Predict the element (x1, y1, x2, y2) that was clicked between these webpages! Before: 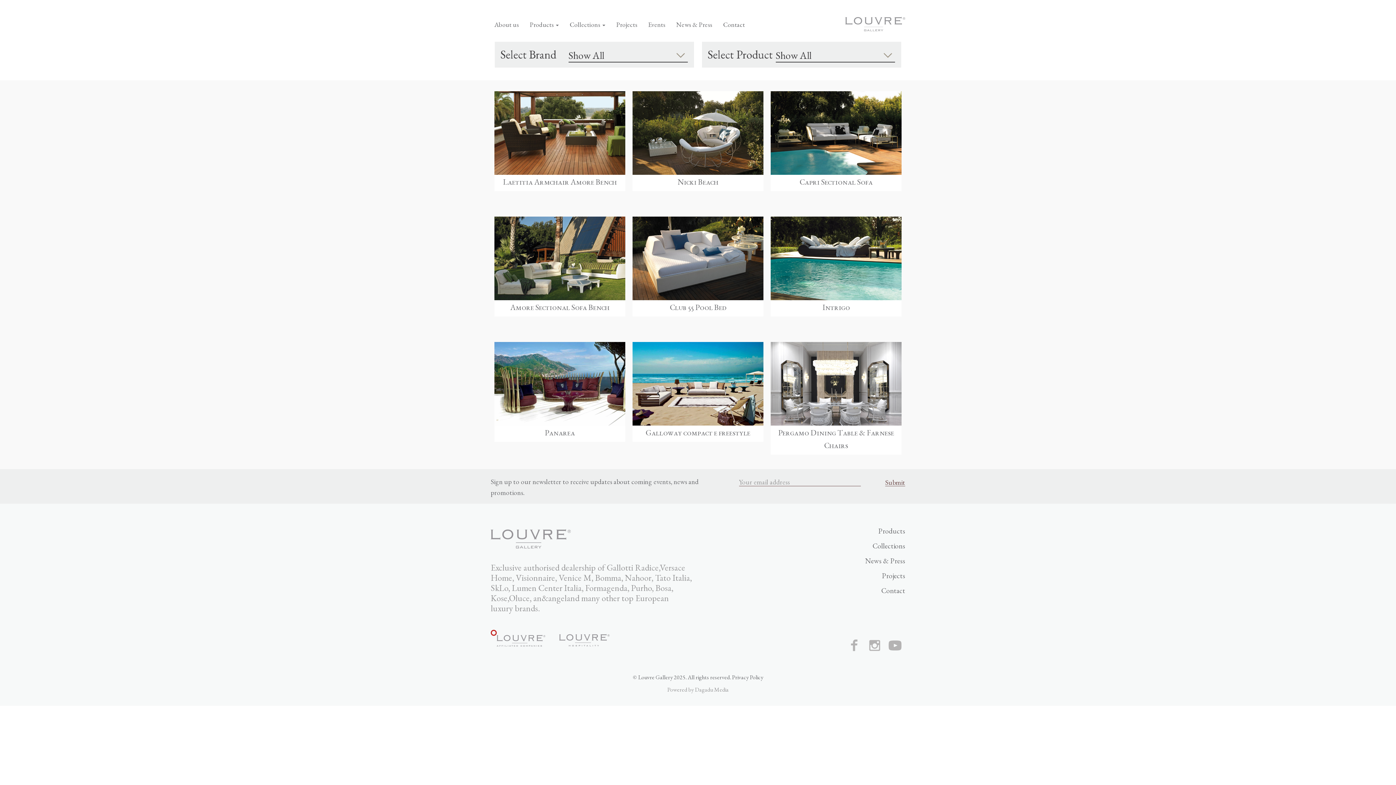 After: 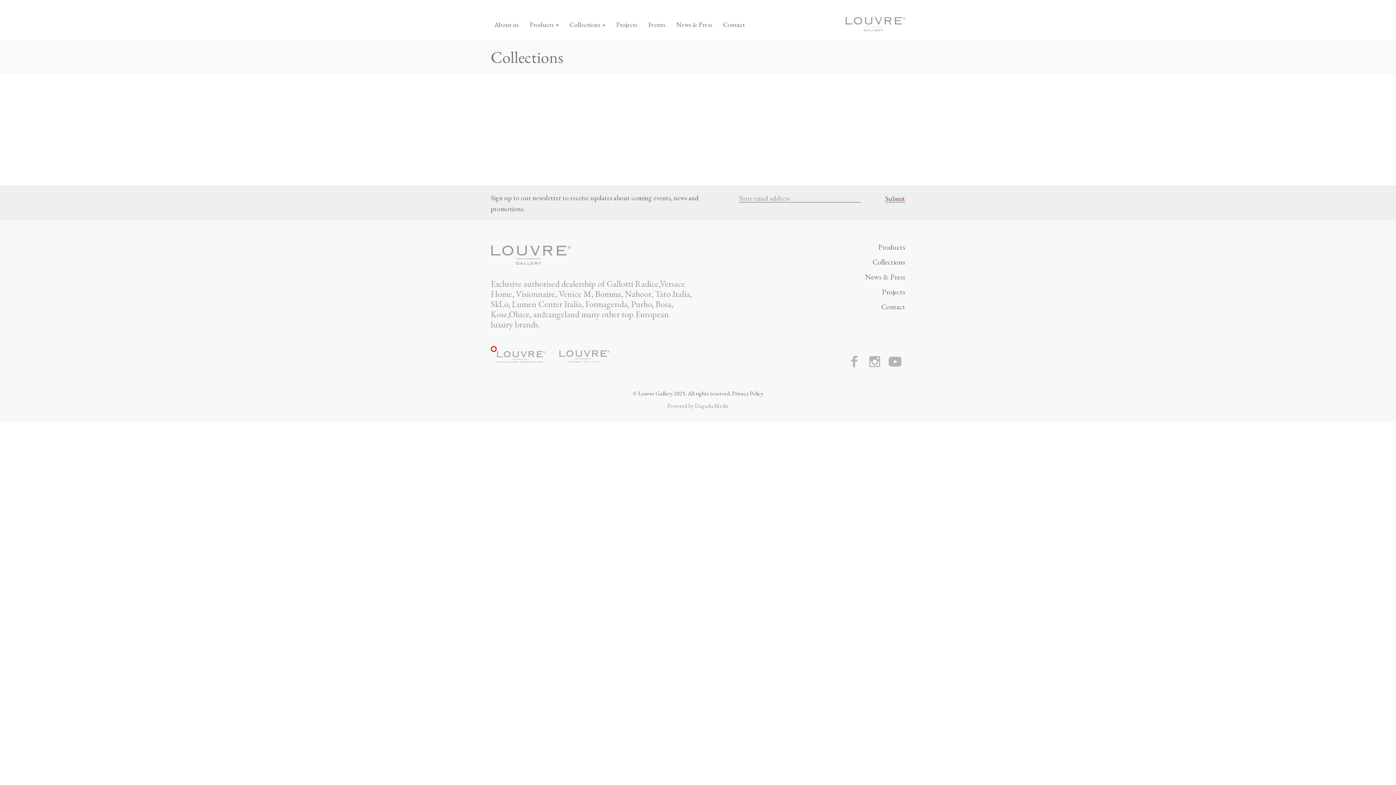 Action: label: Collections bbox: (872, 541, 905, 555)